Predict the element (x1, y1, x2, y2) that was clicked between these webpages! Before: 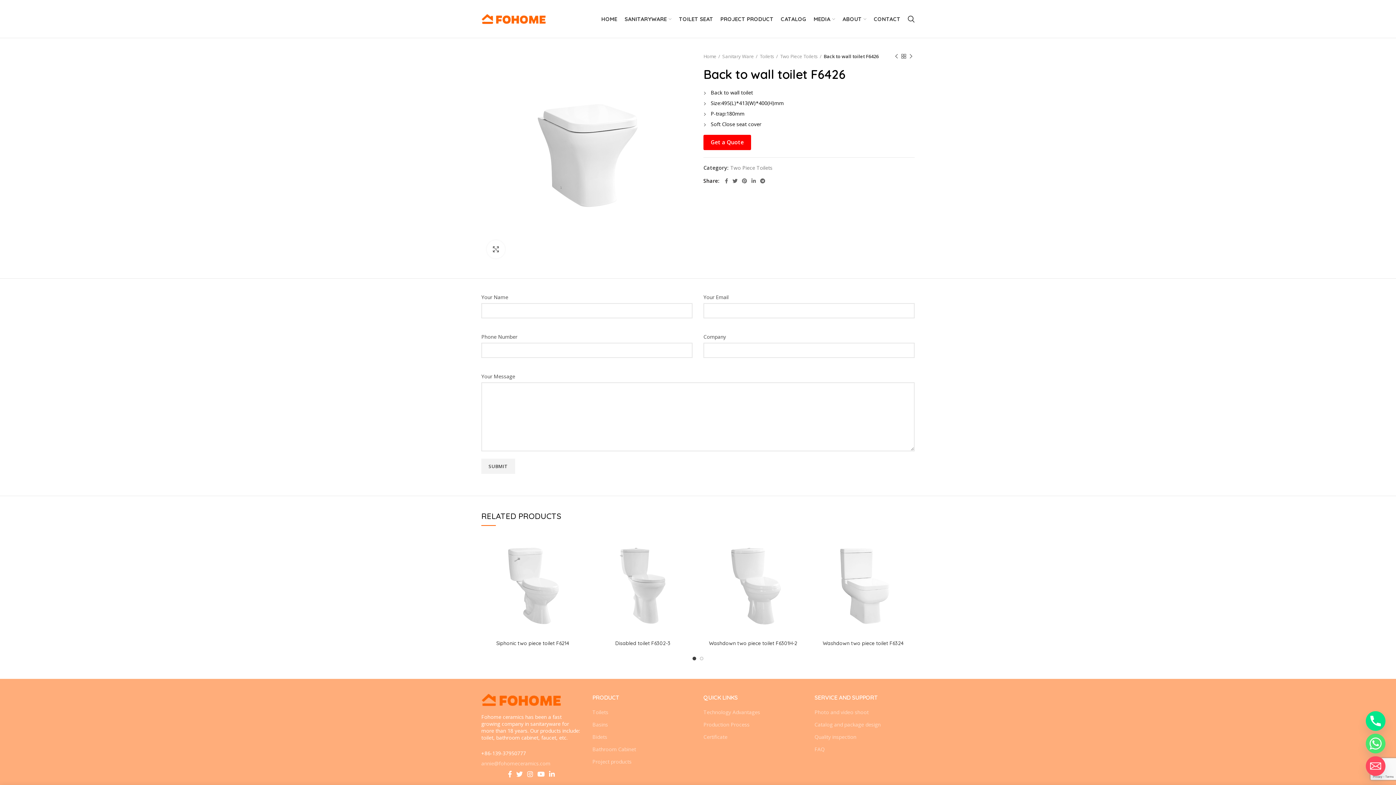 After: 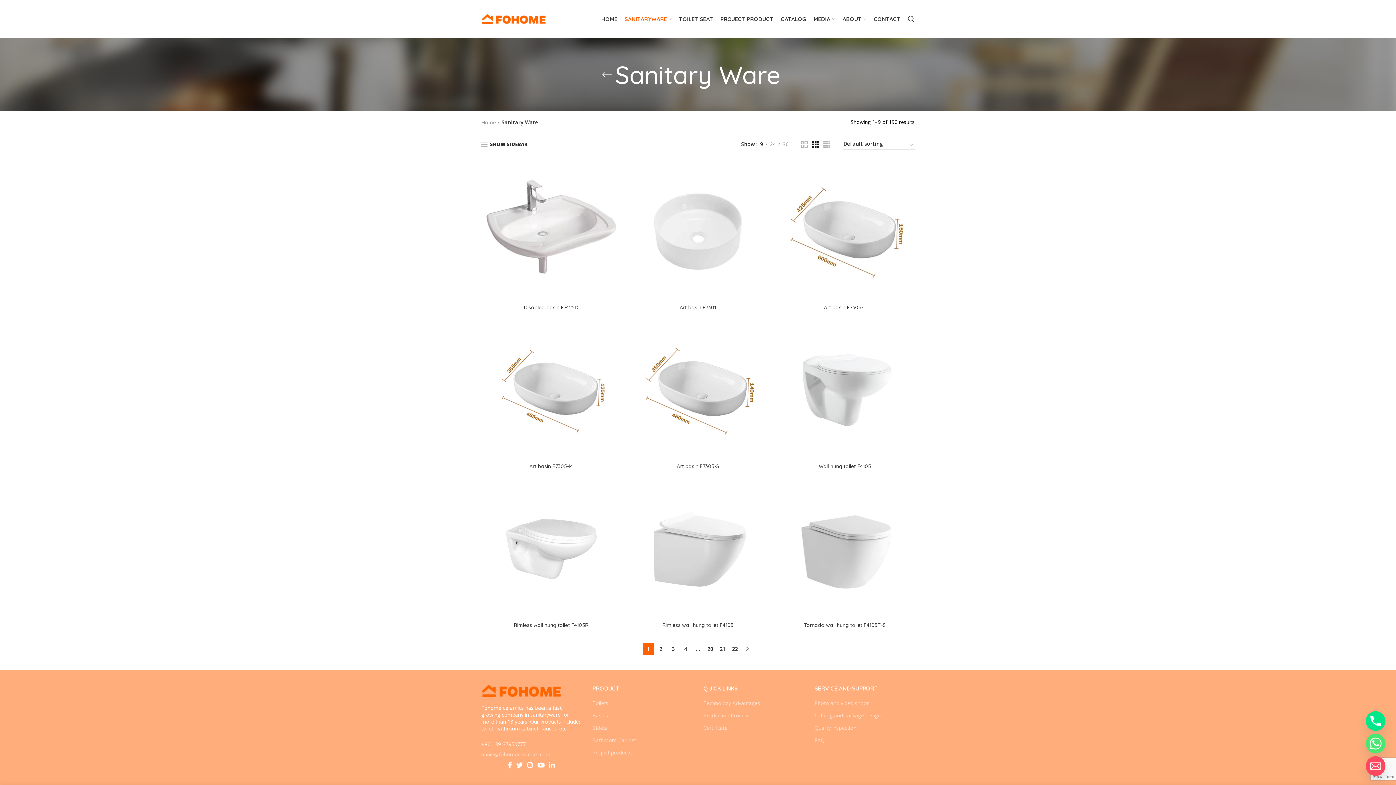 Action: label: SANITARYWARE bbox: (621, 11, 675, 26)